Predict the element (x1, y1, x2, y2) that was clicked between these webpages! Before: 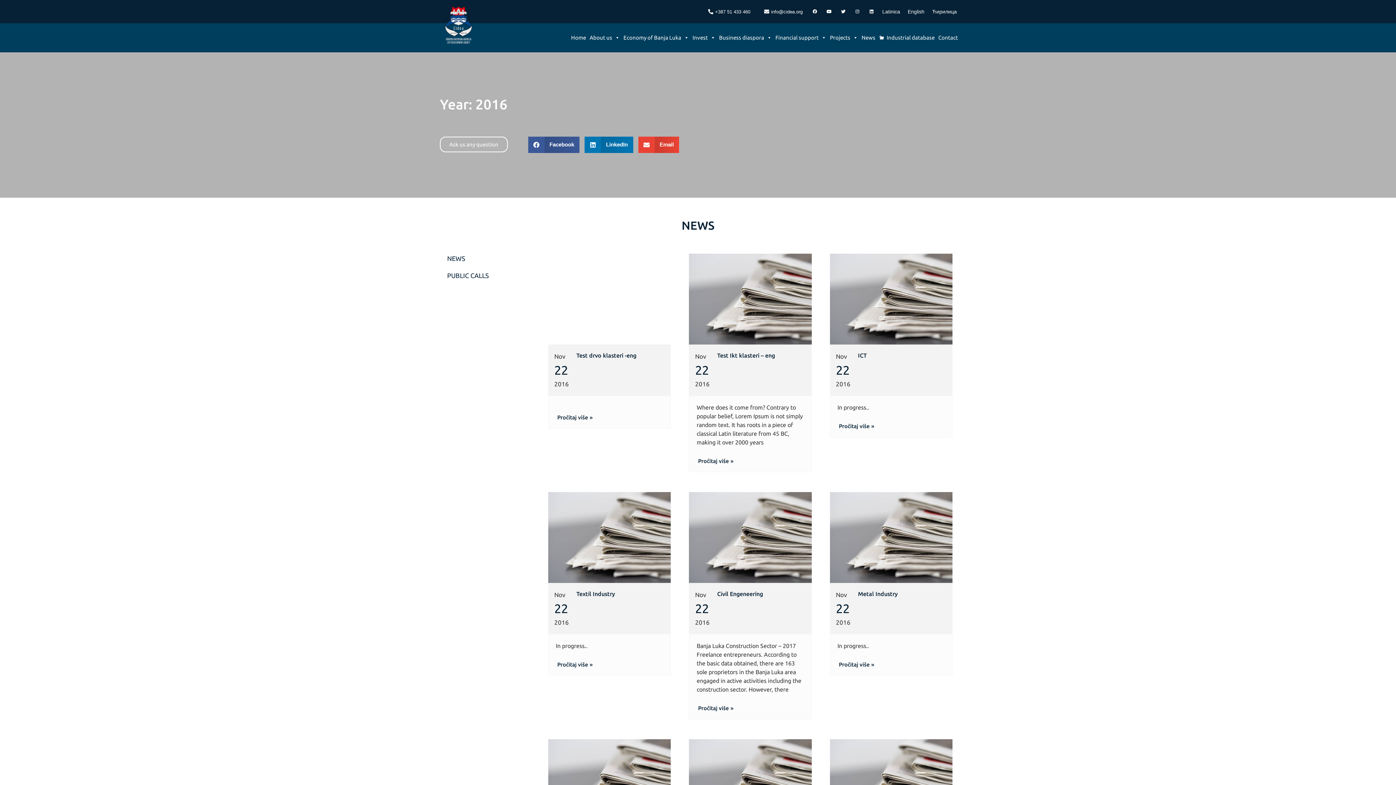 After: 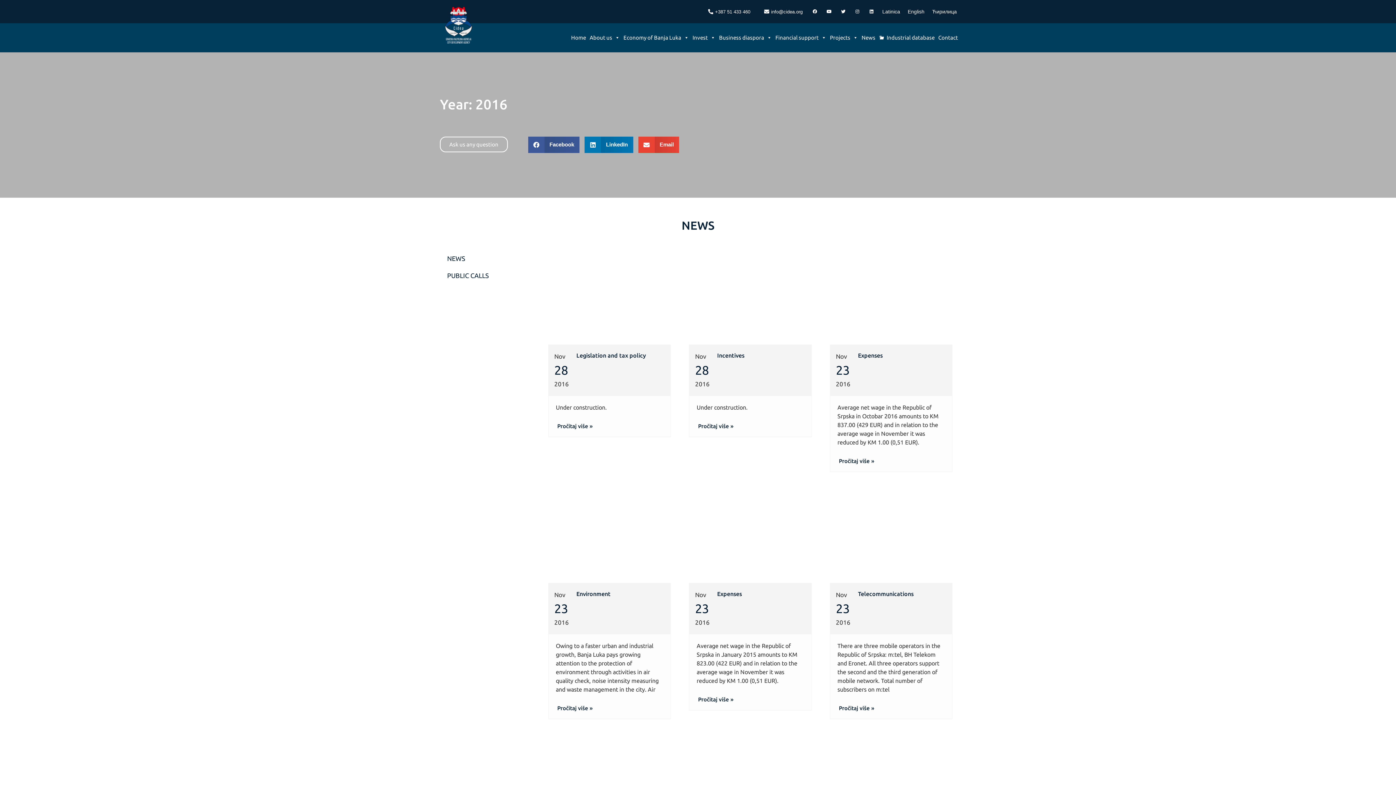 Action: bbox: (905, 8, 927, 14) label: English